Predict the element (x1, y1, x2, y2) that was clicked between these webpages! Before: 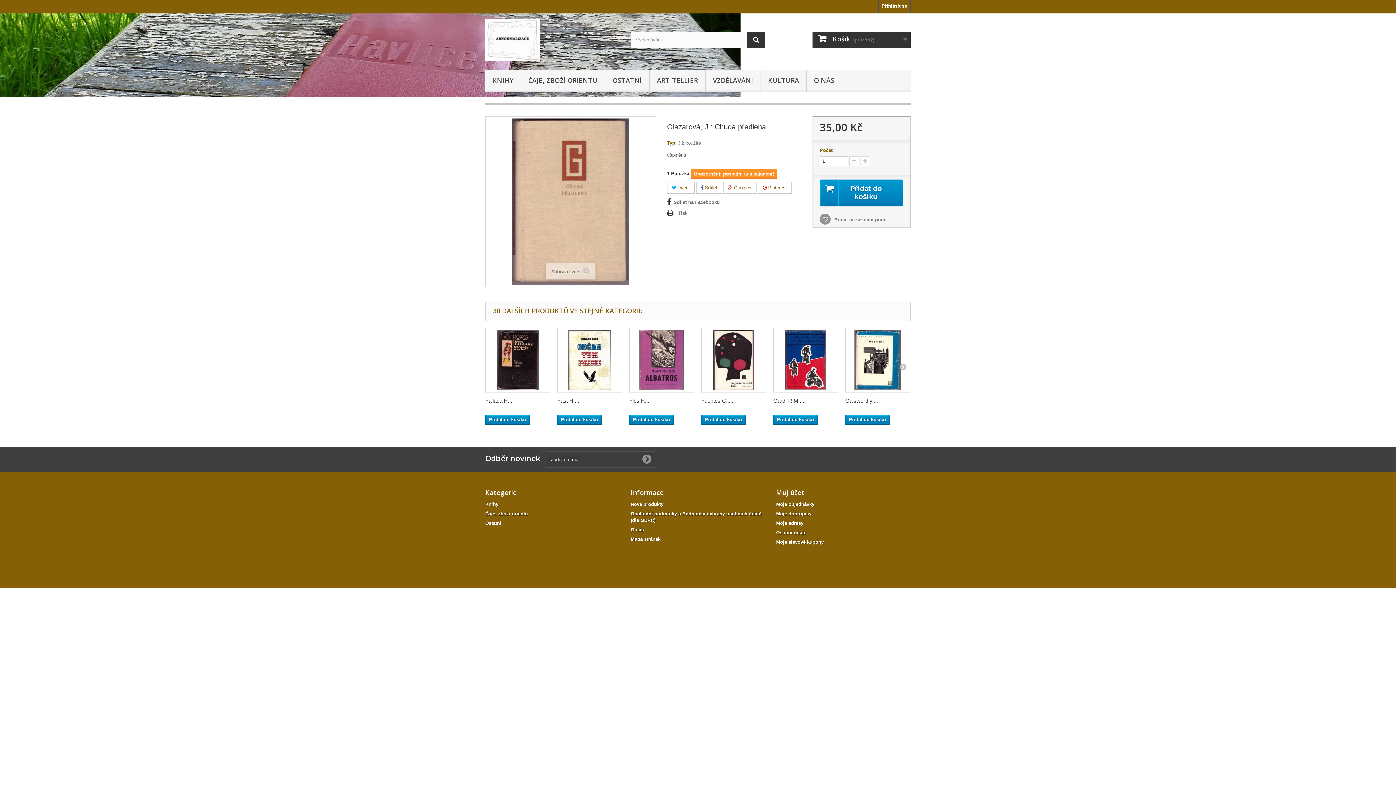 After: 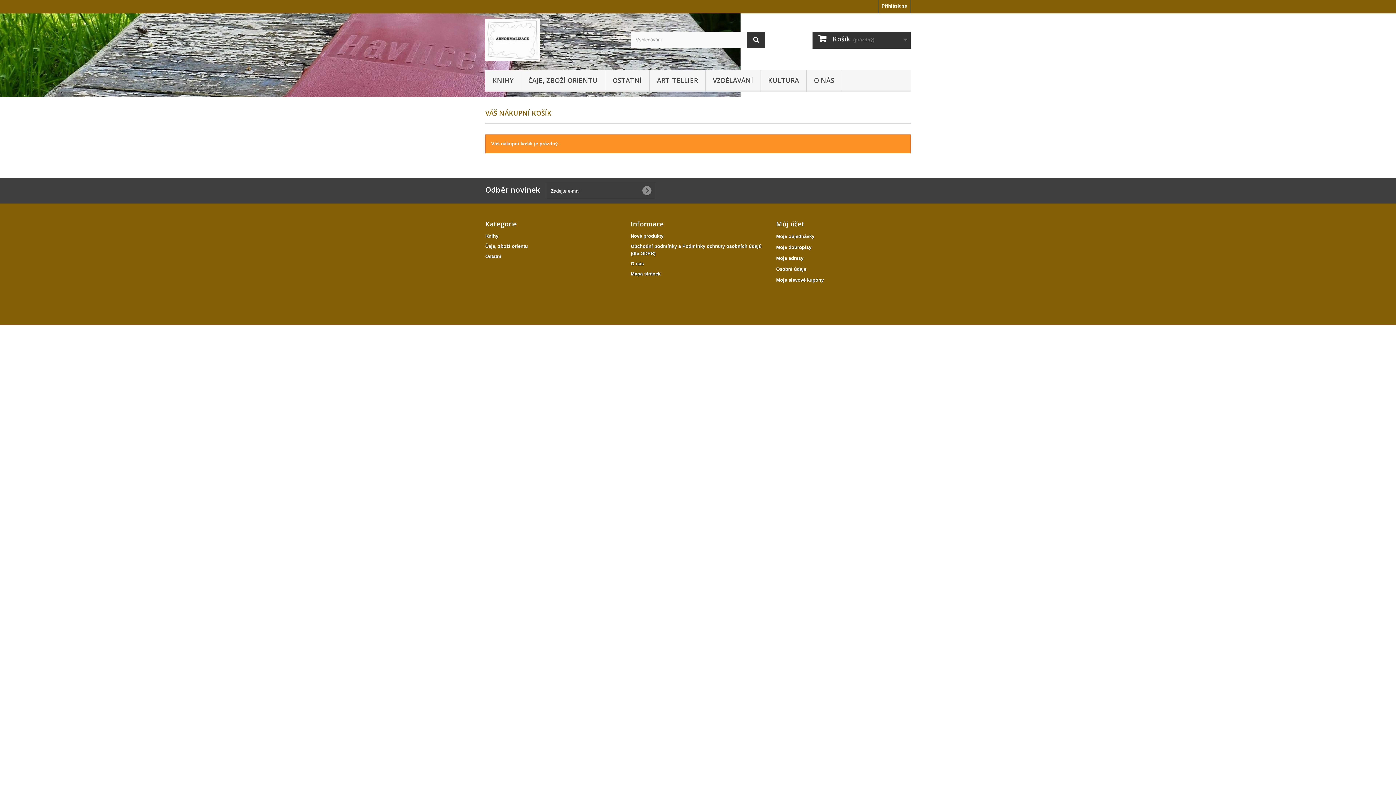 Action: label:  Košík (prázdný) bbox: (812, 31, 910, 48)